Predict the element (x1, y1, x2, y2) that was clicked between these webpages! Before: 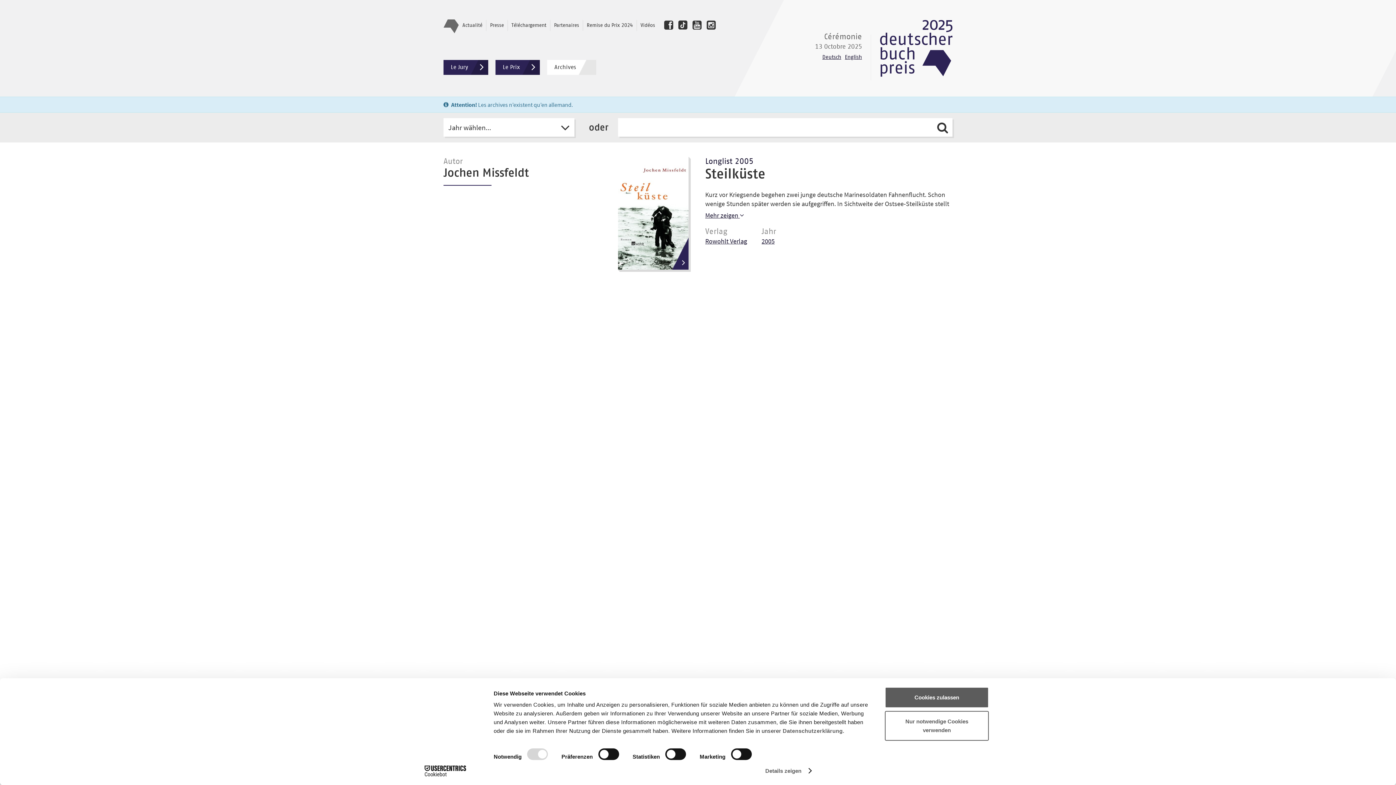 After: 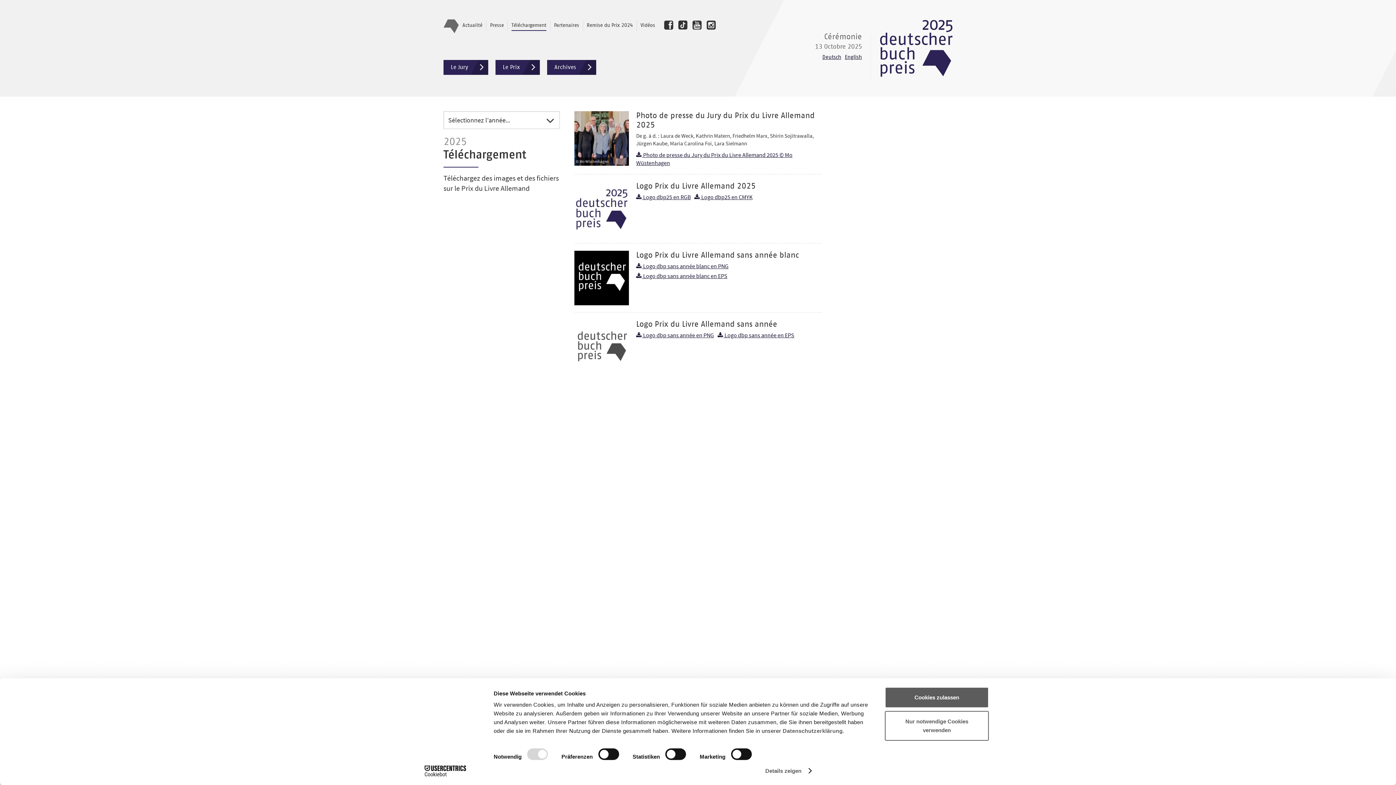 Action: bbox: (511, 20, 546, 30) label: Téléchargement